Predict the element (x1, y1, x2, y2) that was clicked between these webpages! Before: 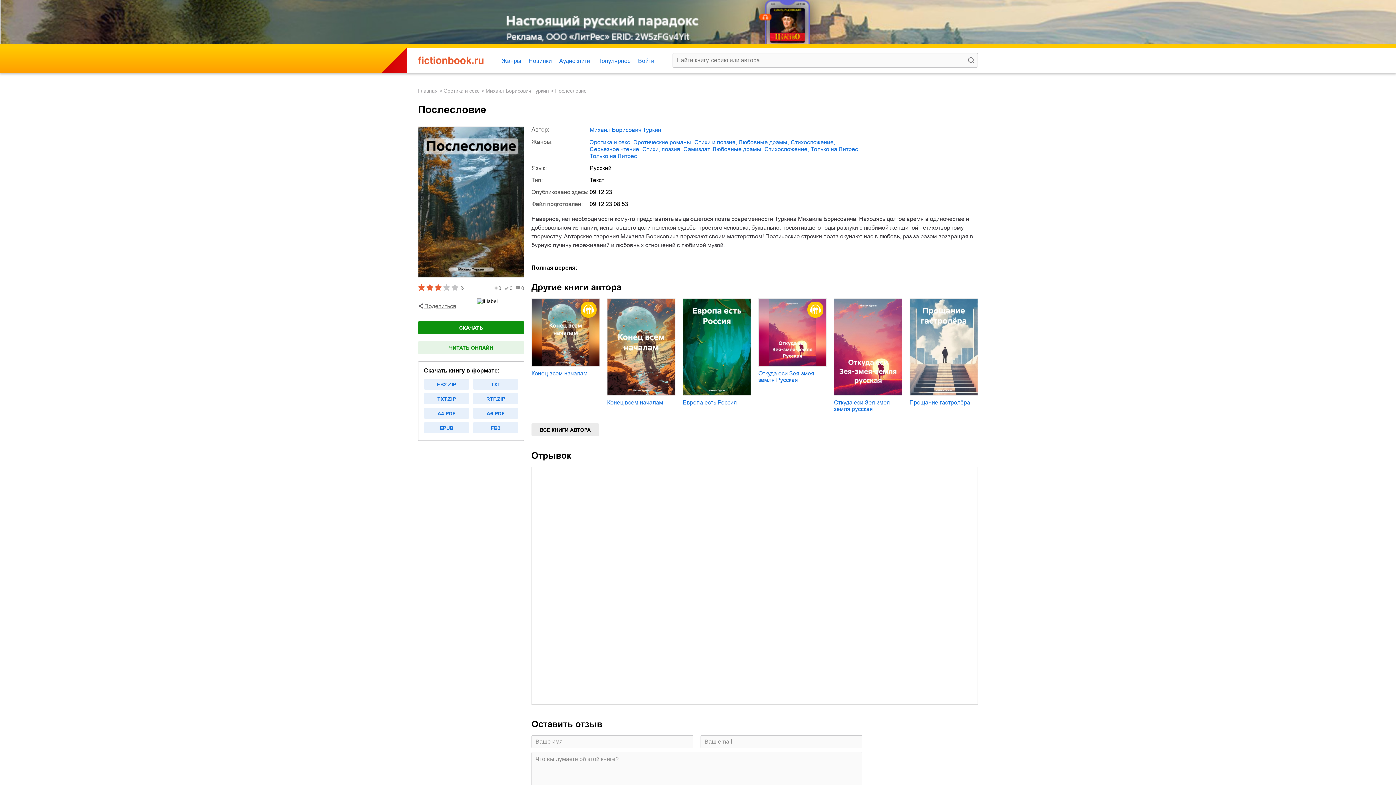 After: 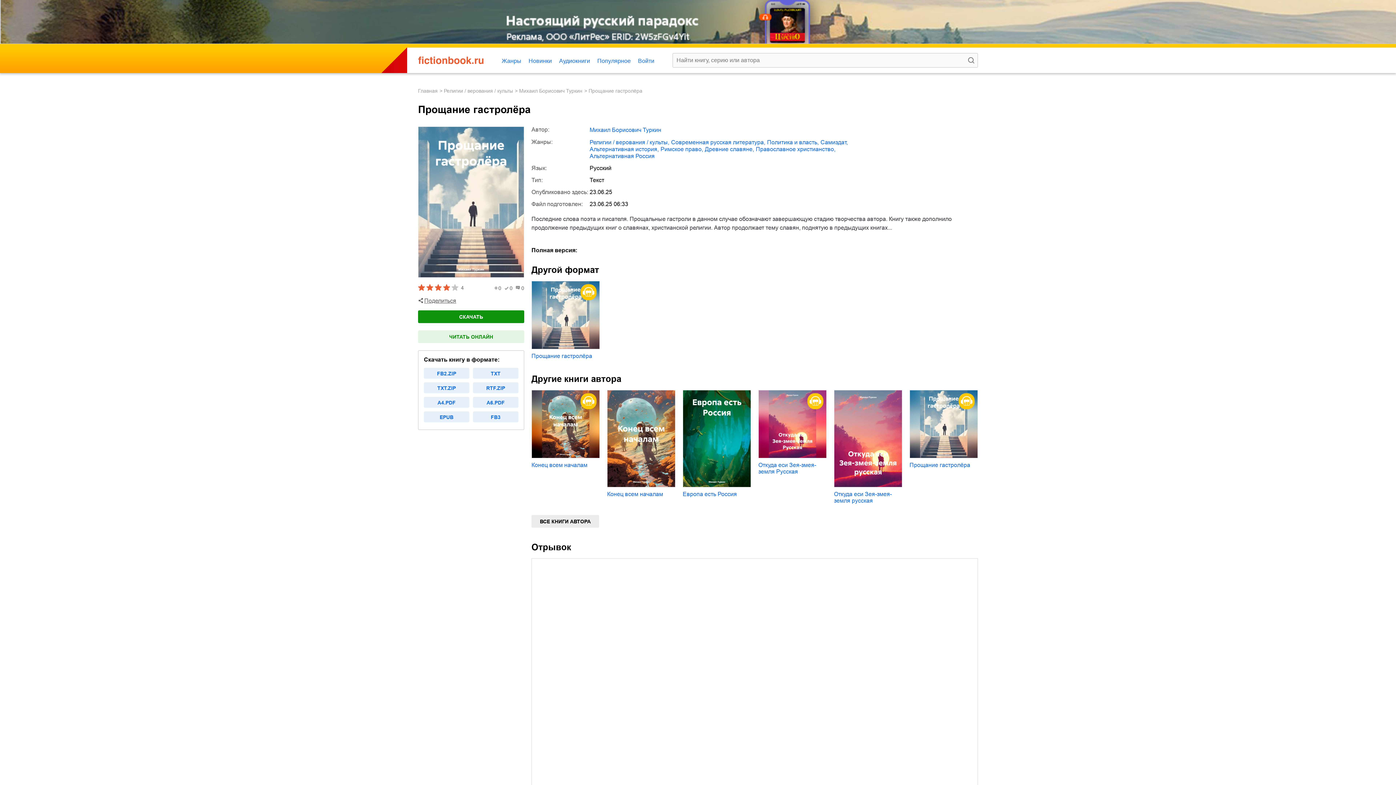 Action: label: Прощание гастролёра bbox: (909, 399, 970, 405)